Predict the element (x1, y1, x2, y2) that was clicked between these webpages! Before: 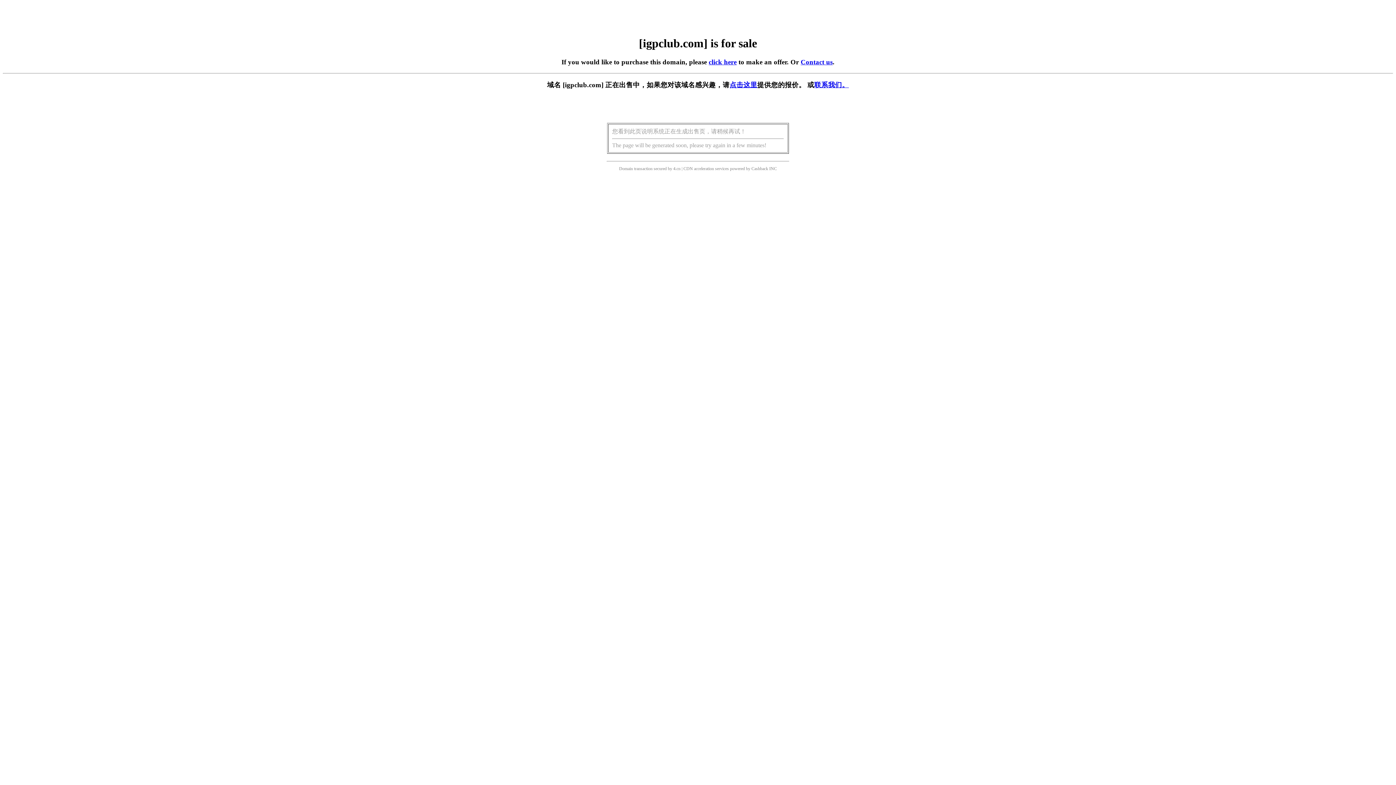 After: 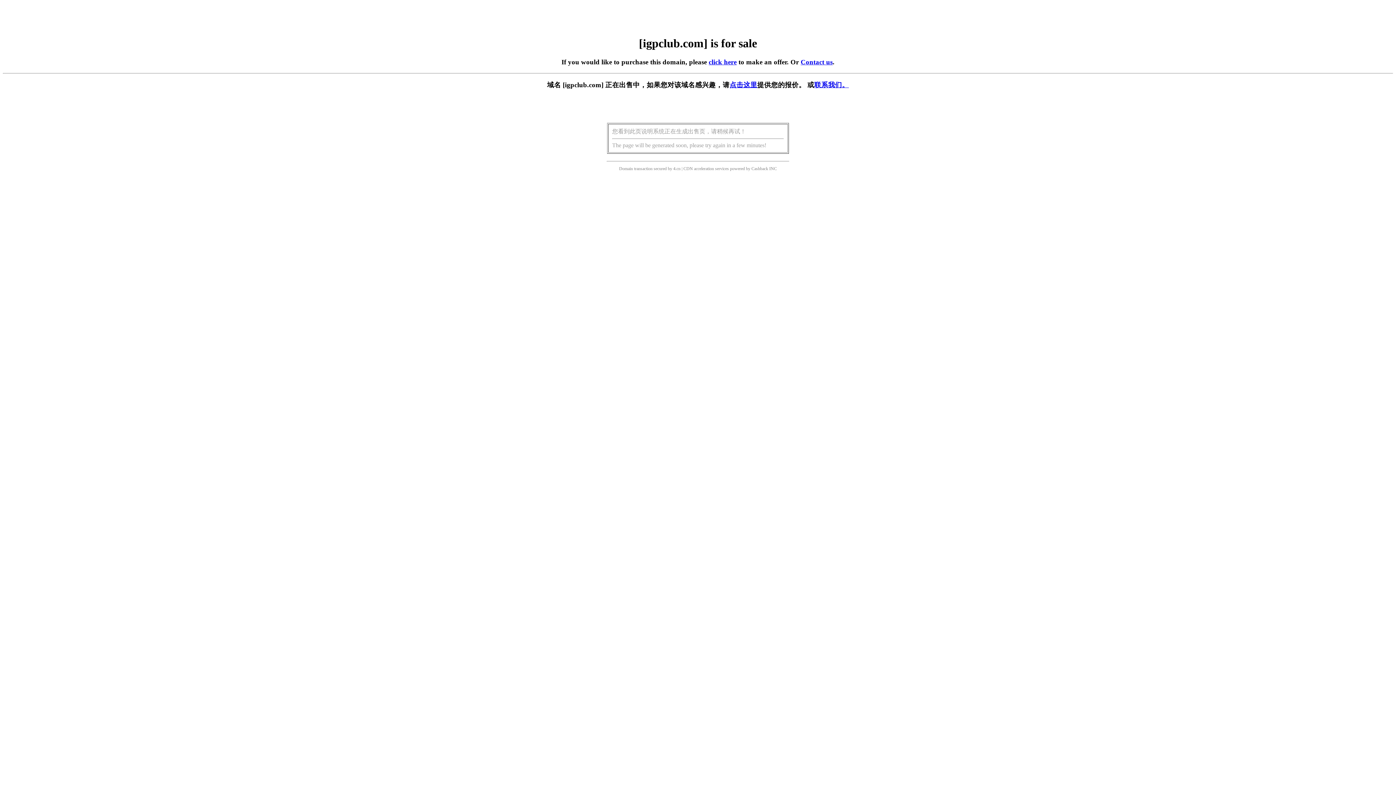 Action: label: click here bbox: (708, 58, 736, 65)